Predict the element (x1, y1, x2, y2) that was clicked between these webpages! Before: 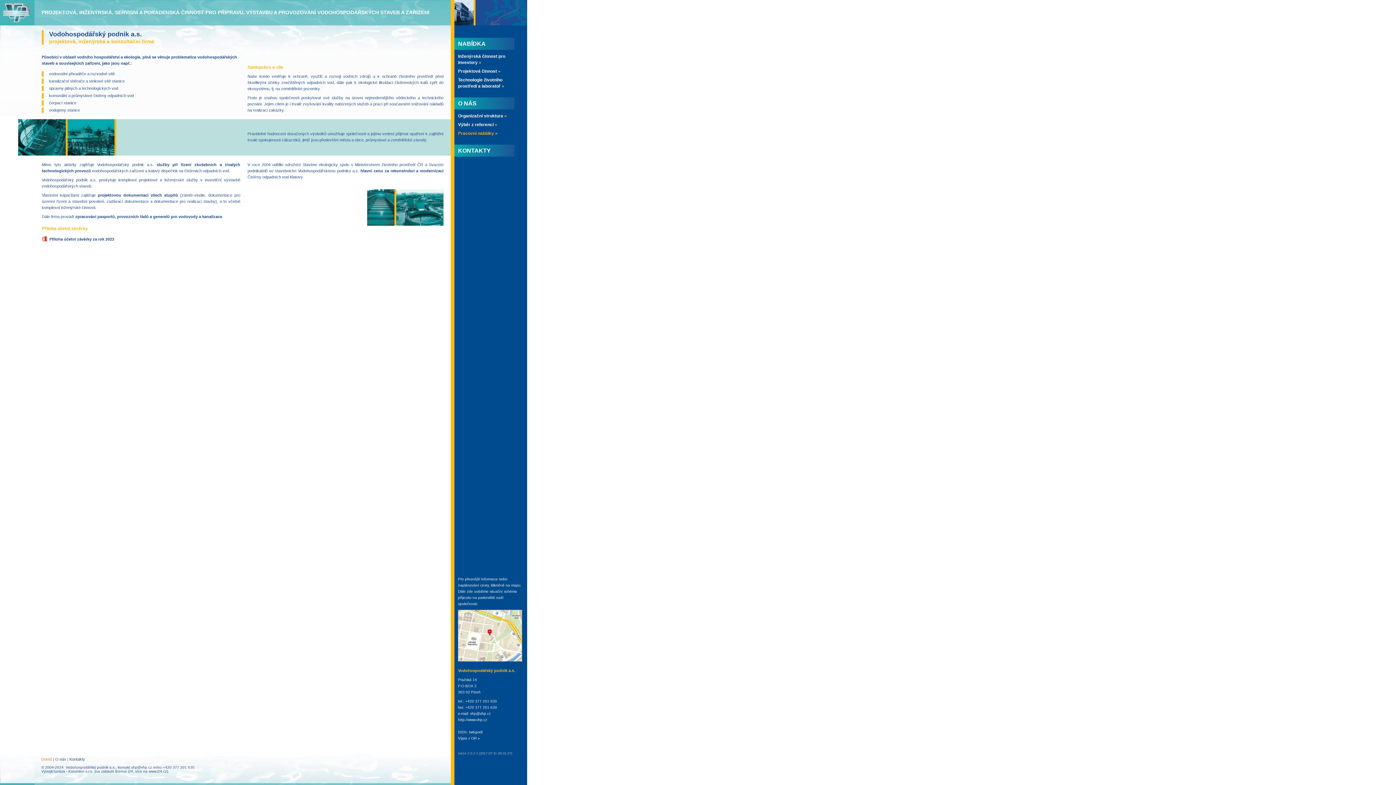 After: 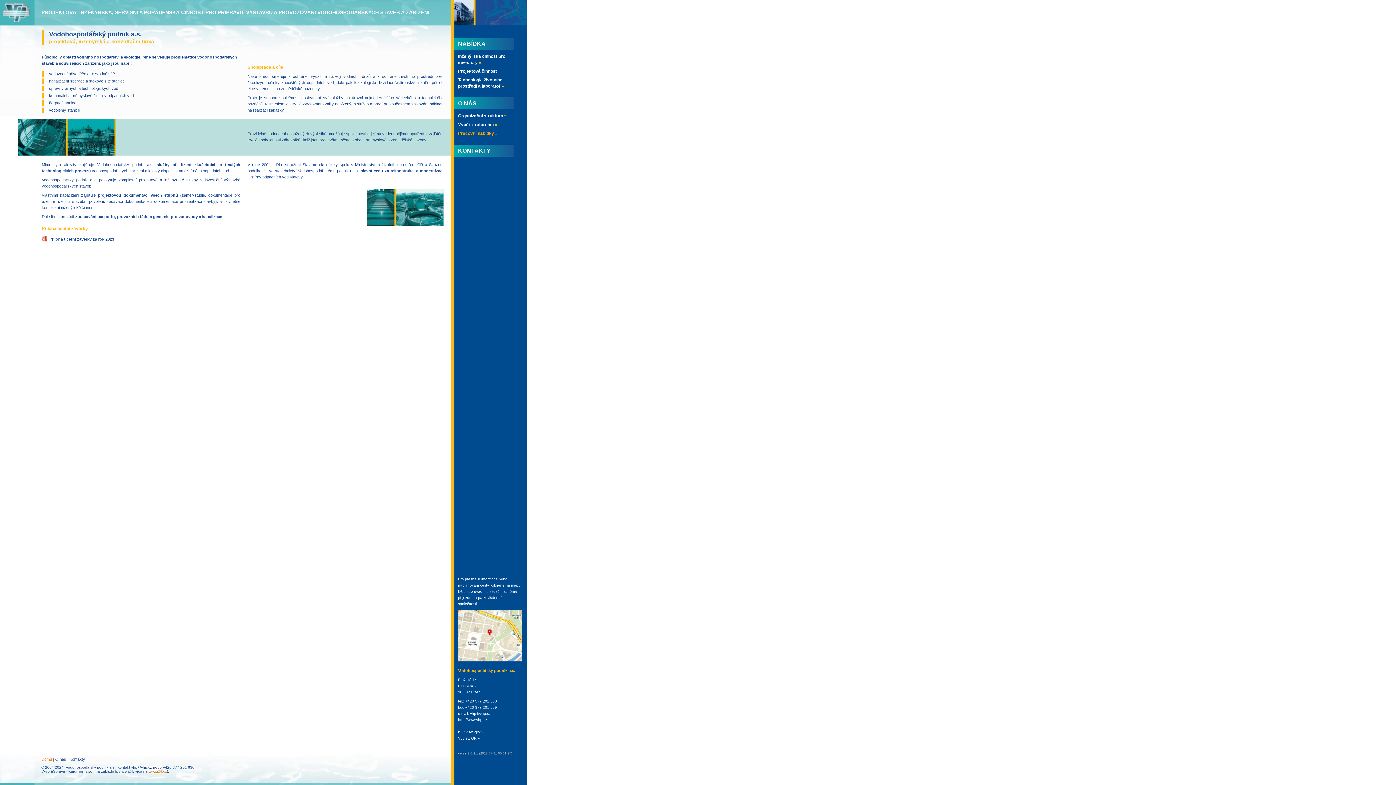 Action: label: www.i24.cz bbox: (148, 769, 166, 773)